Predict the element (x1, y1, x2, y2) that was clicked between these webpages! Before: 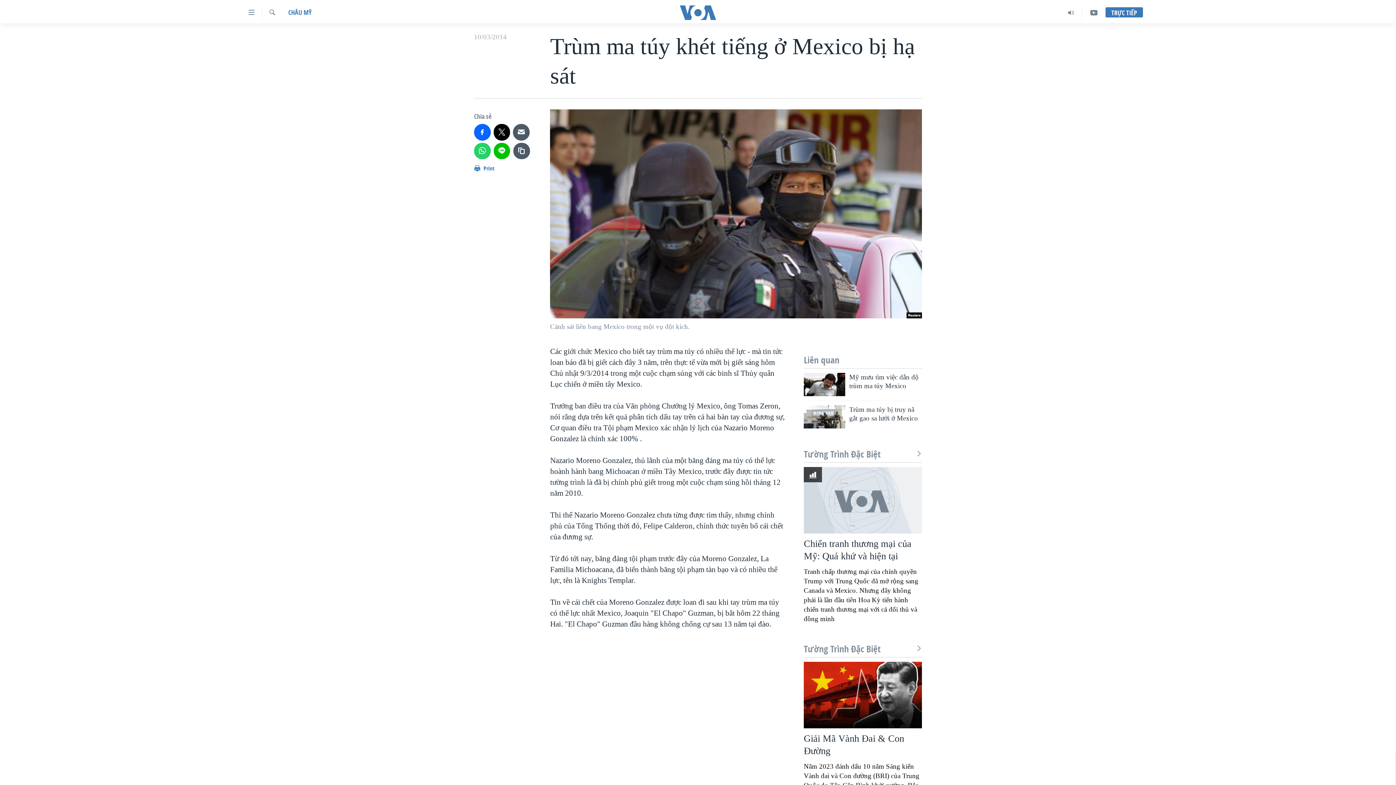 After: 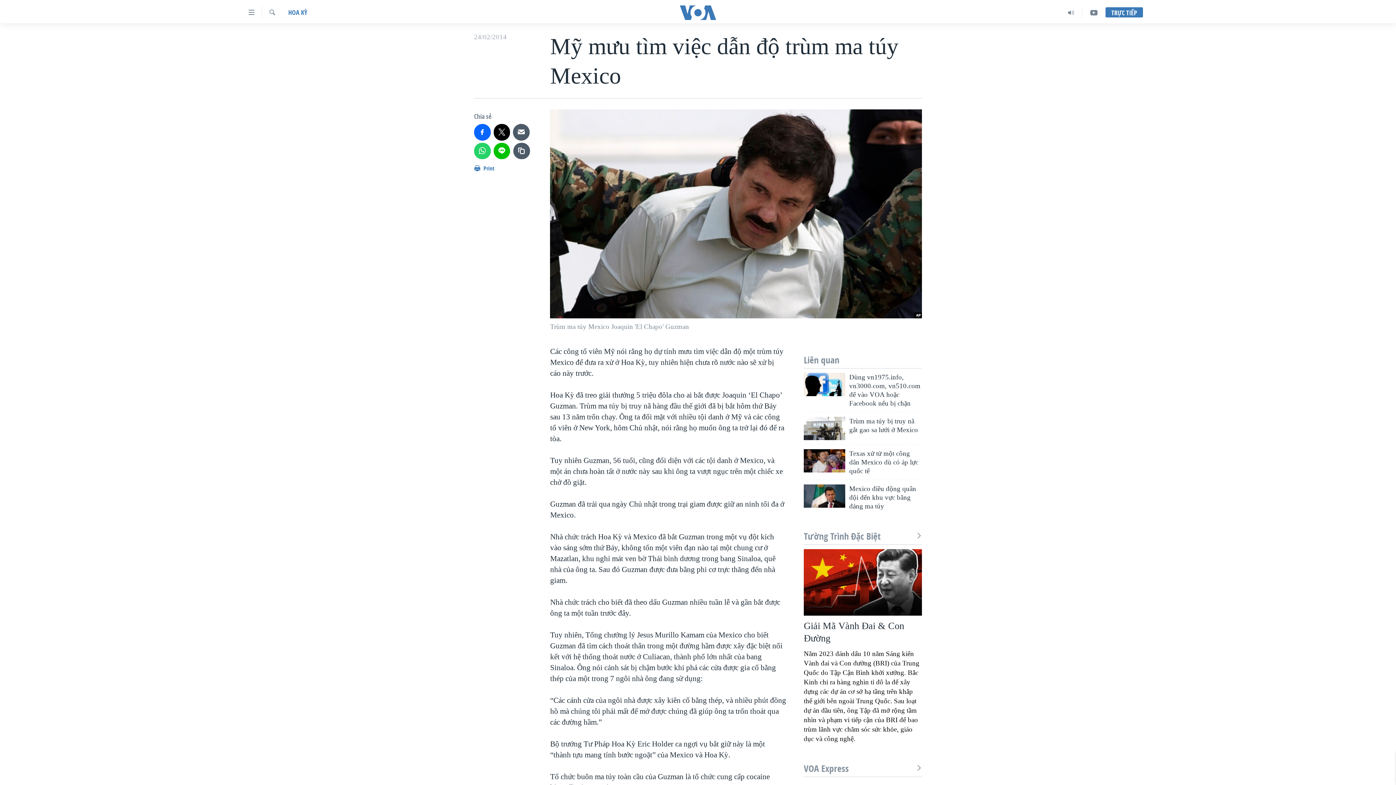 Action: label: Mỹ mưu tìm việc dẫn độ trùm ma túy Mexico bbox: (849, 373, 922, 394)